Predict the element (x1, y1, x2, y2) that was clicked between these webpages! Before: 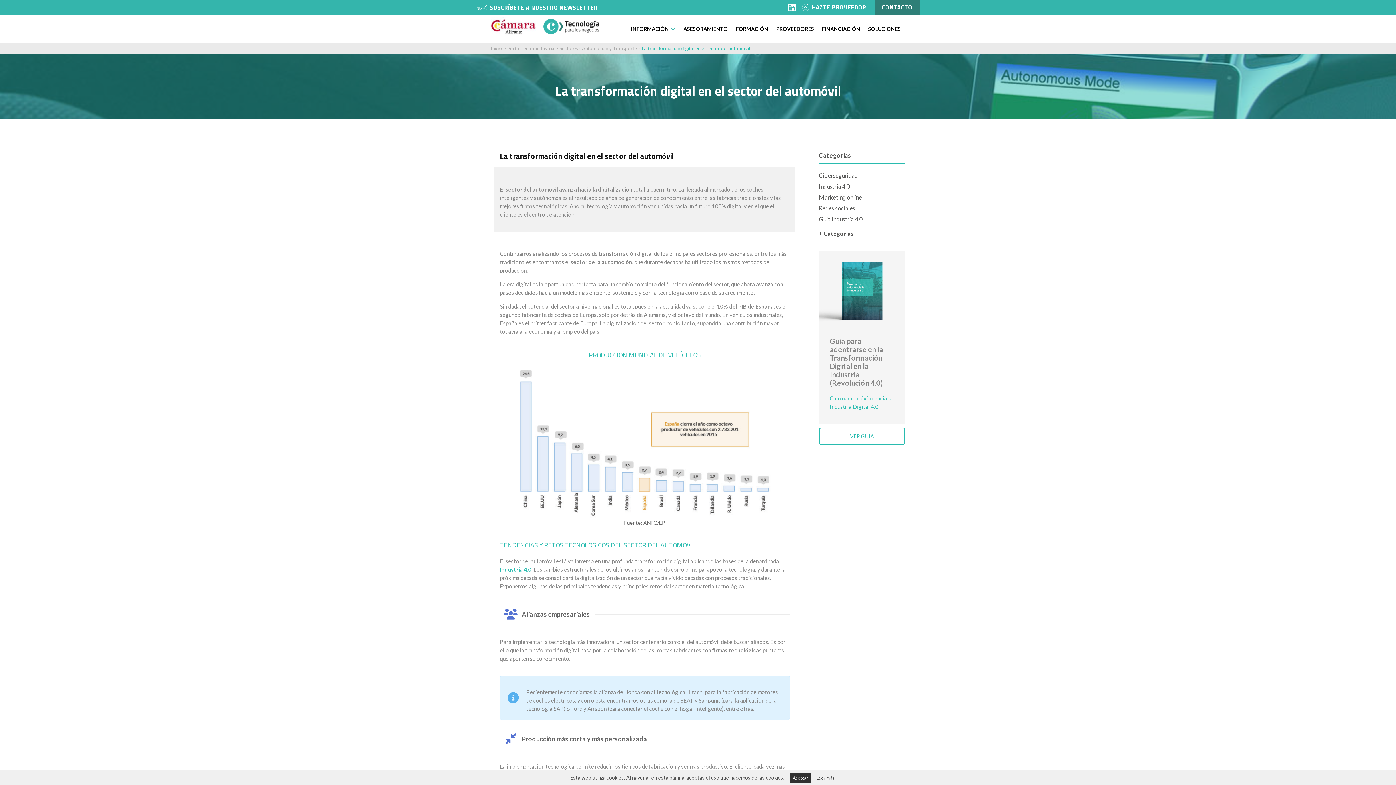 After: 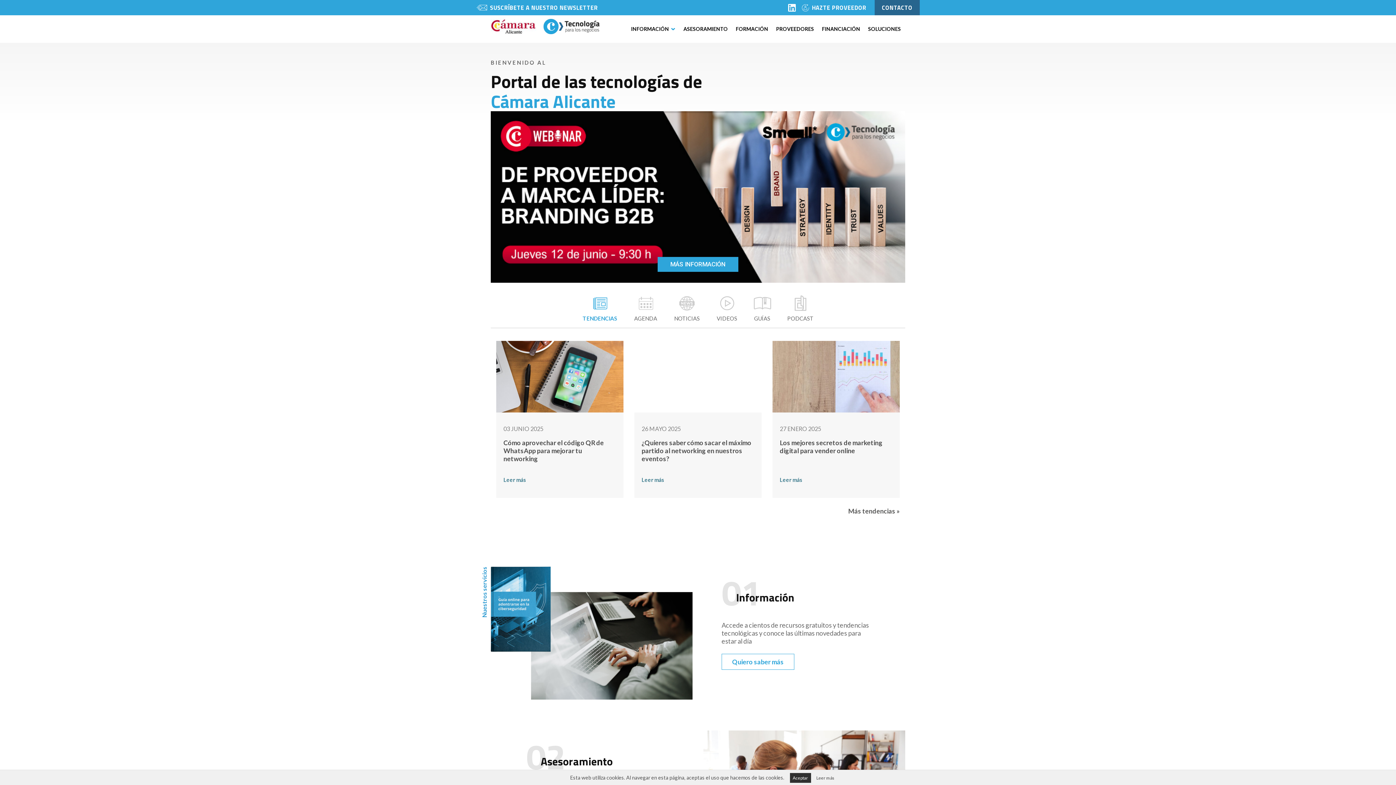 Action: bbox: (490, 45, 502, 51) label: Inicio